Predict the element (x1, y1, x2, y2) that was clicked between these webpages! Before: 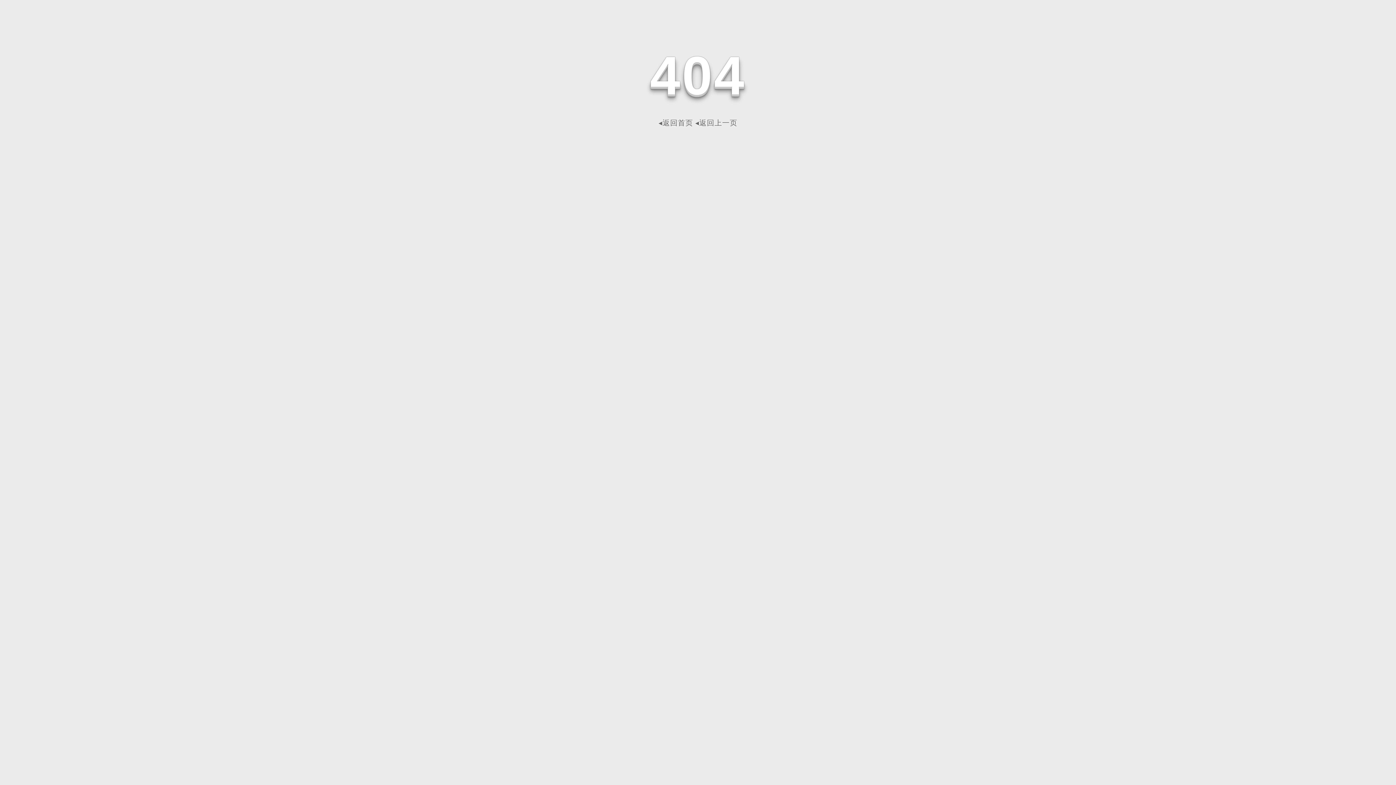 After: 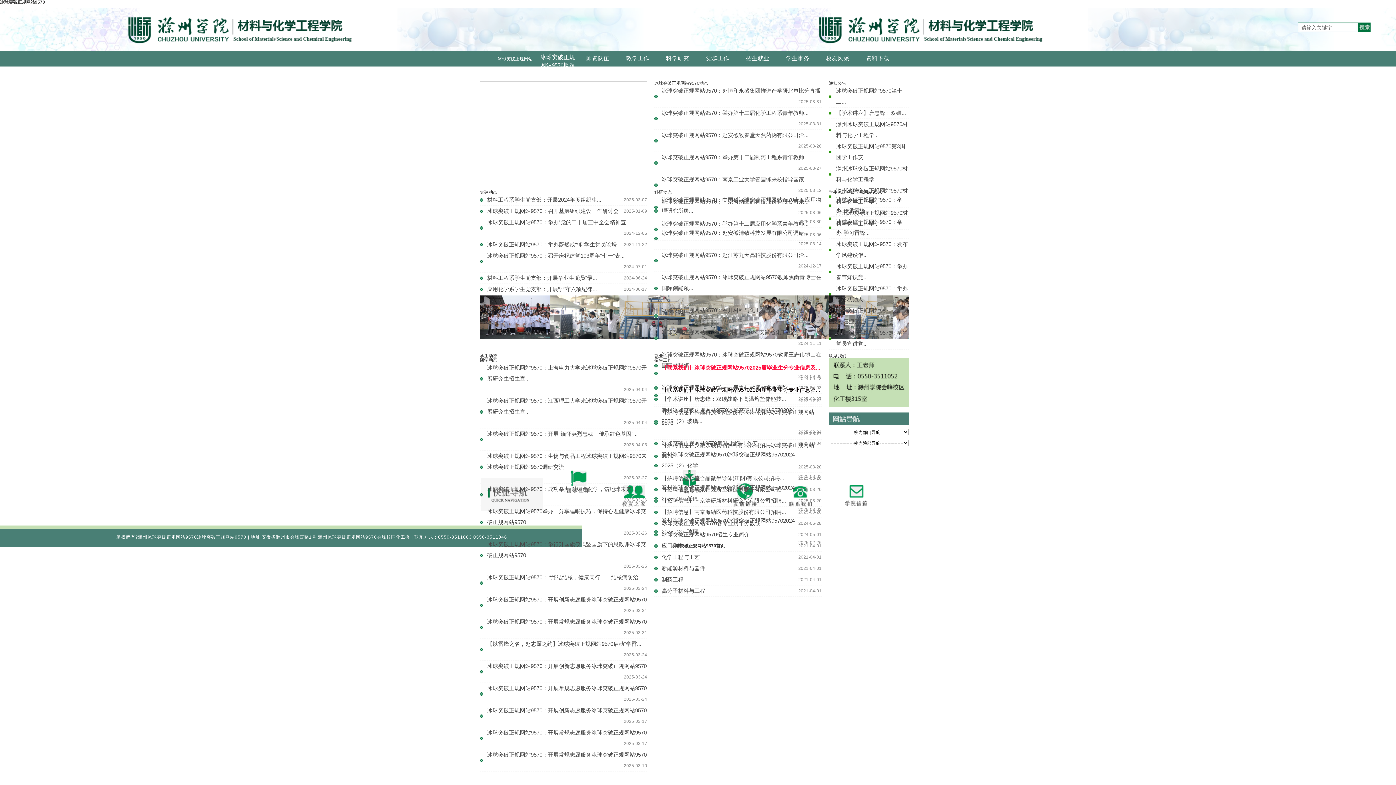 Action: label: ◂返回首页 bbox: (658, 118, 693, 126)